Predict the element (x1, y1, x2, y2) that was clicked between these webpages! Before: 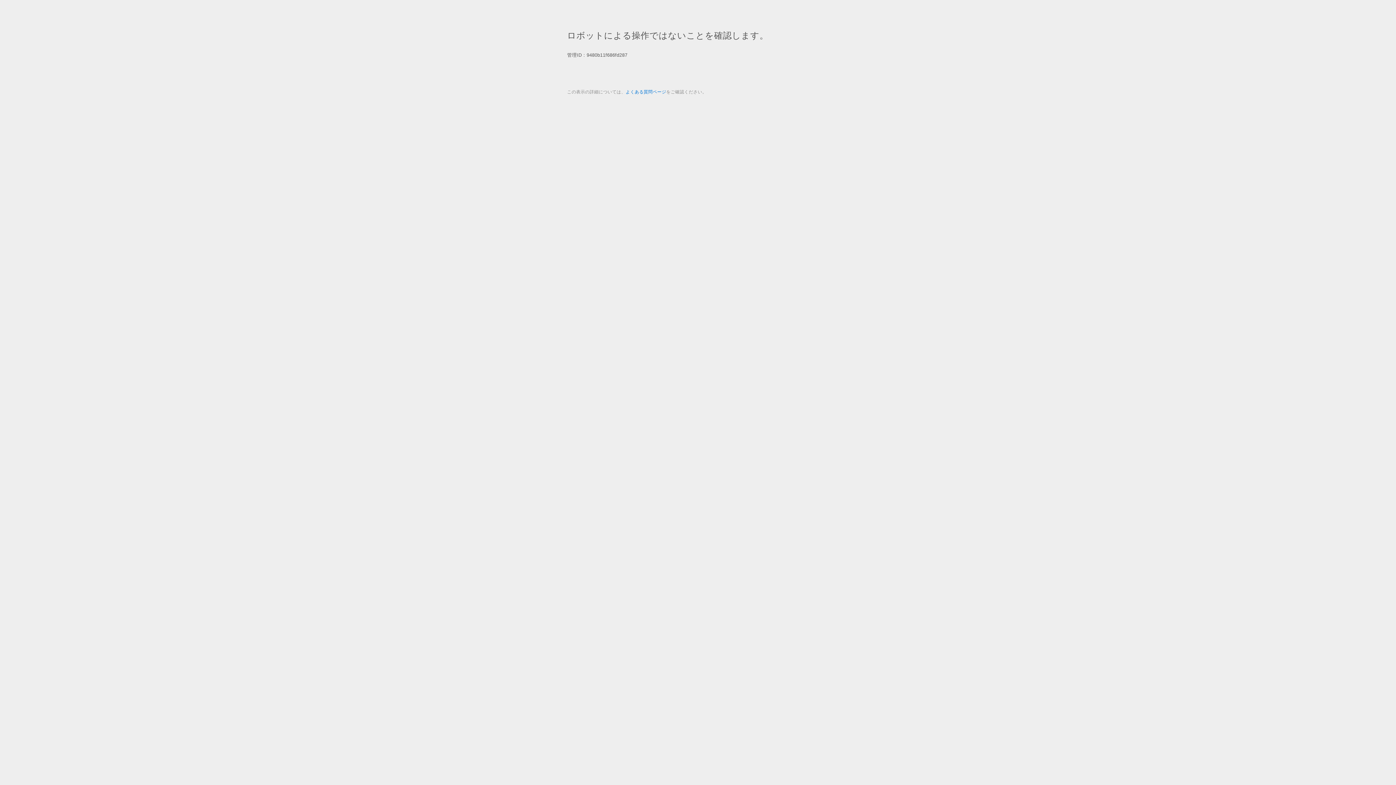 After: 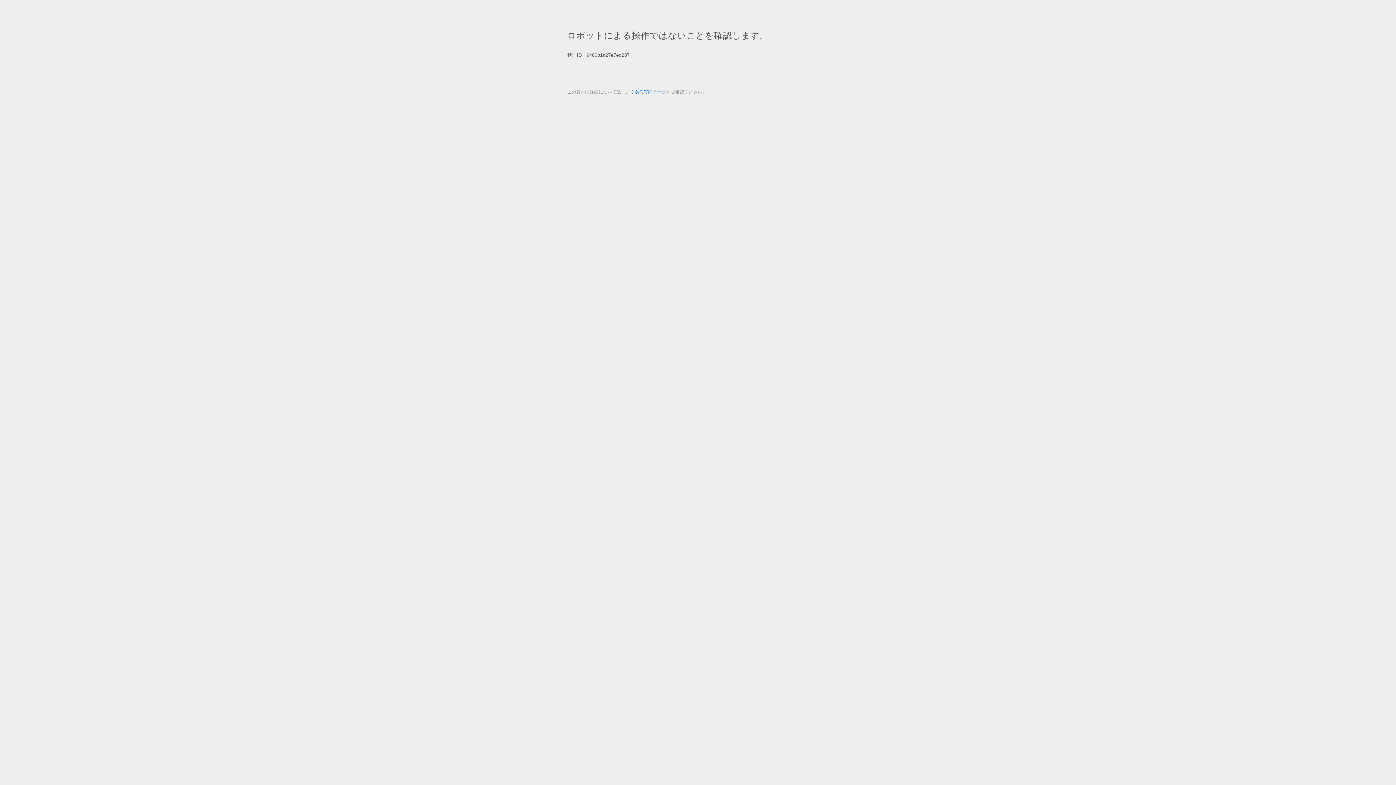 Action: bbox: (625, 89, 666, 94) label: よくある質問ページ